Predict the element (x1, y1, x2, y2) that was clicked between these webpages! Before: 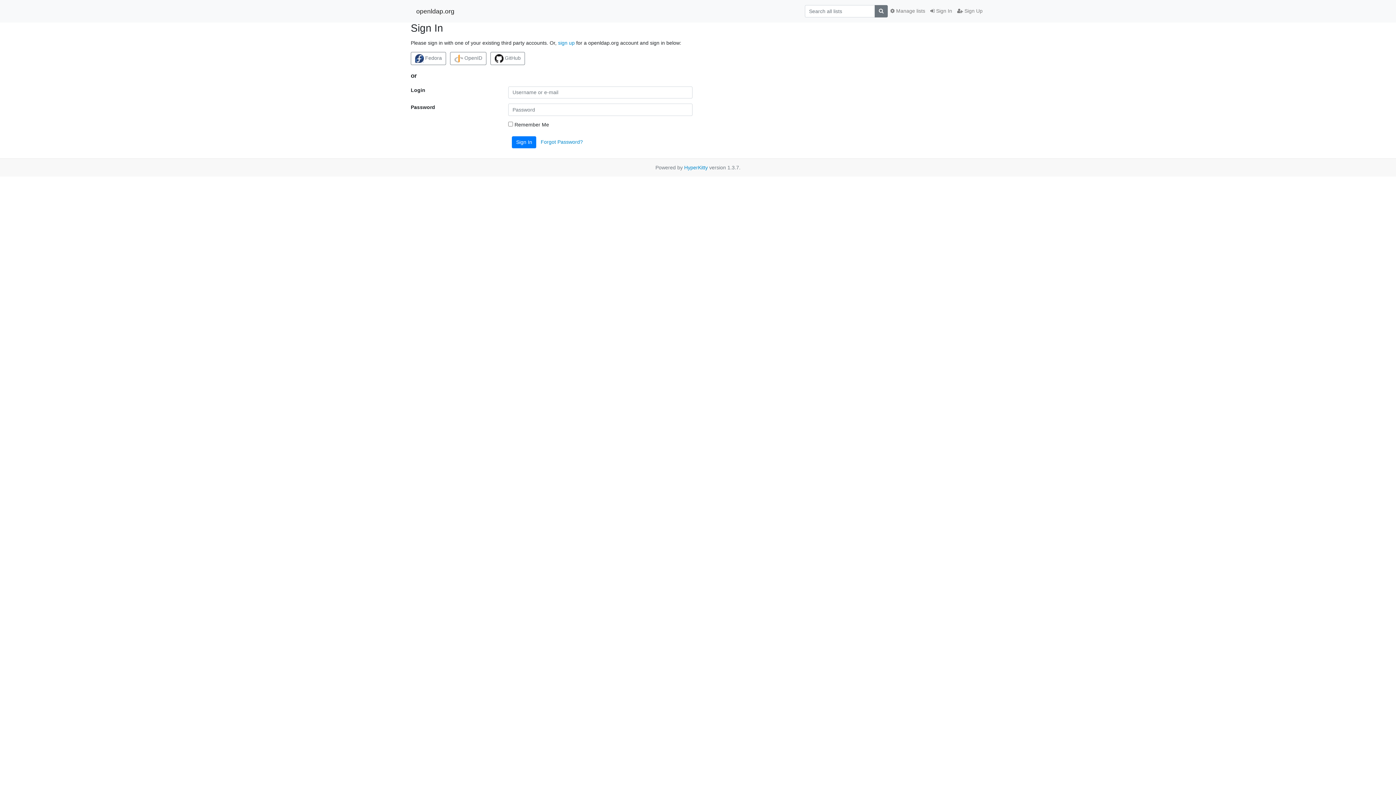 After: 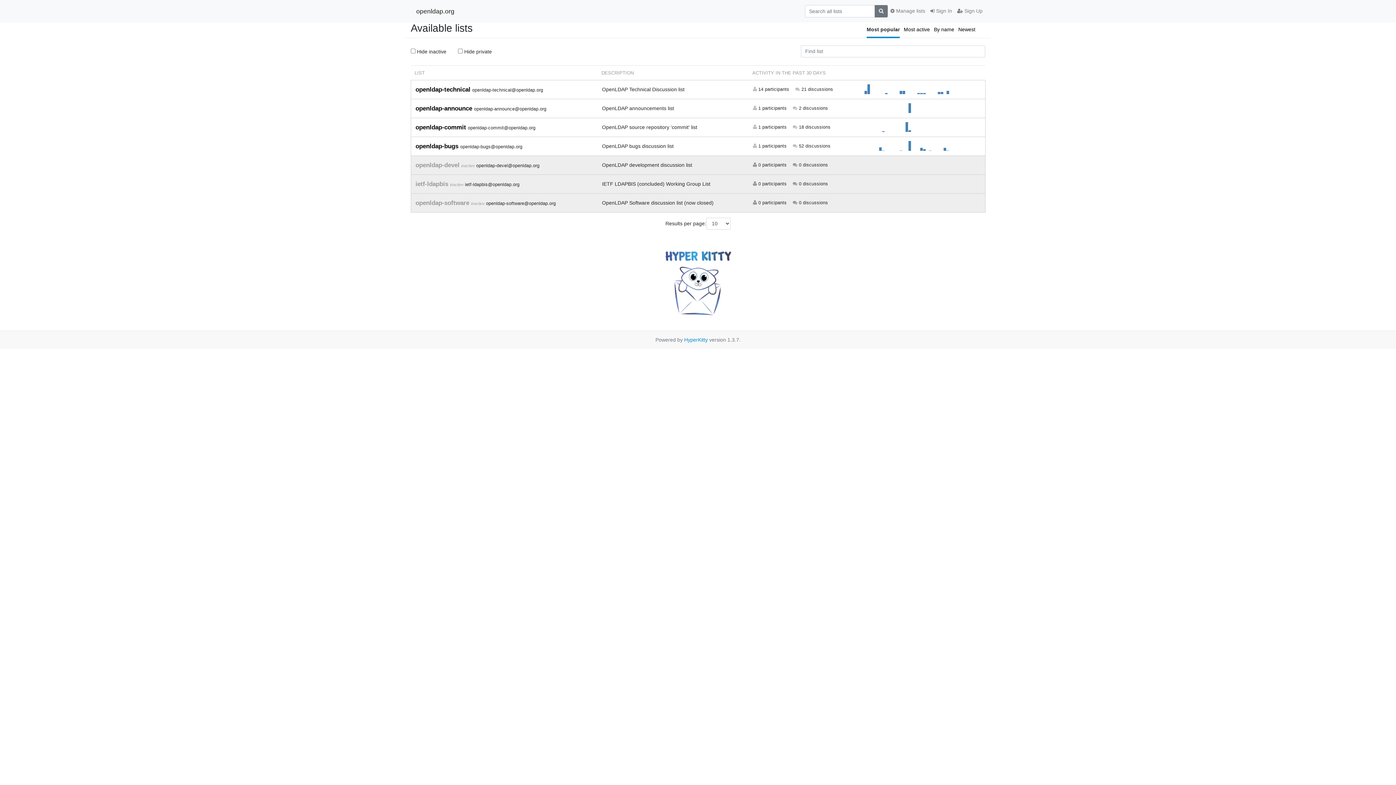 Action: label: openldap.org bbox: (416, 4, 454, 17)